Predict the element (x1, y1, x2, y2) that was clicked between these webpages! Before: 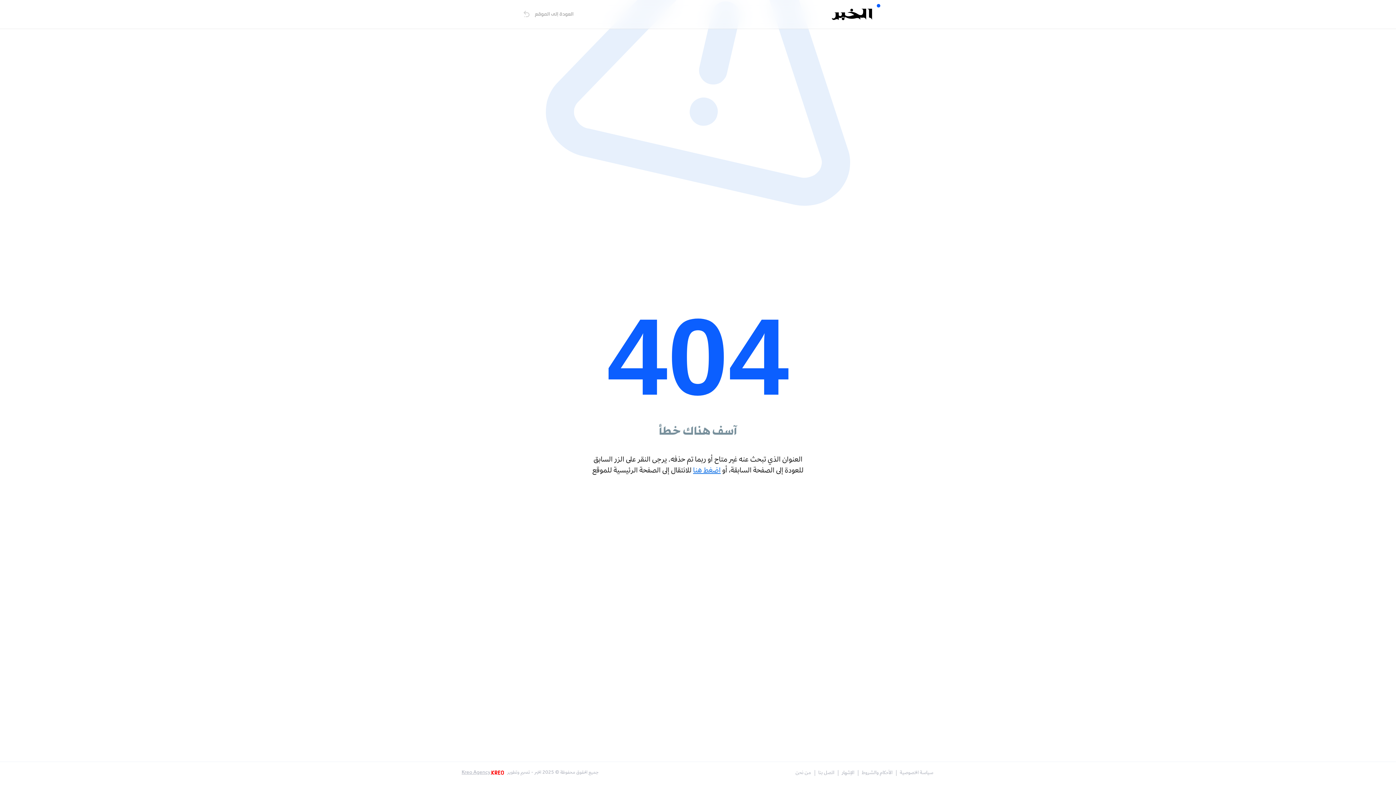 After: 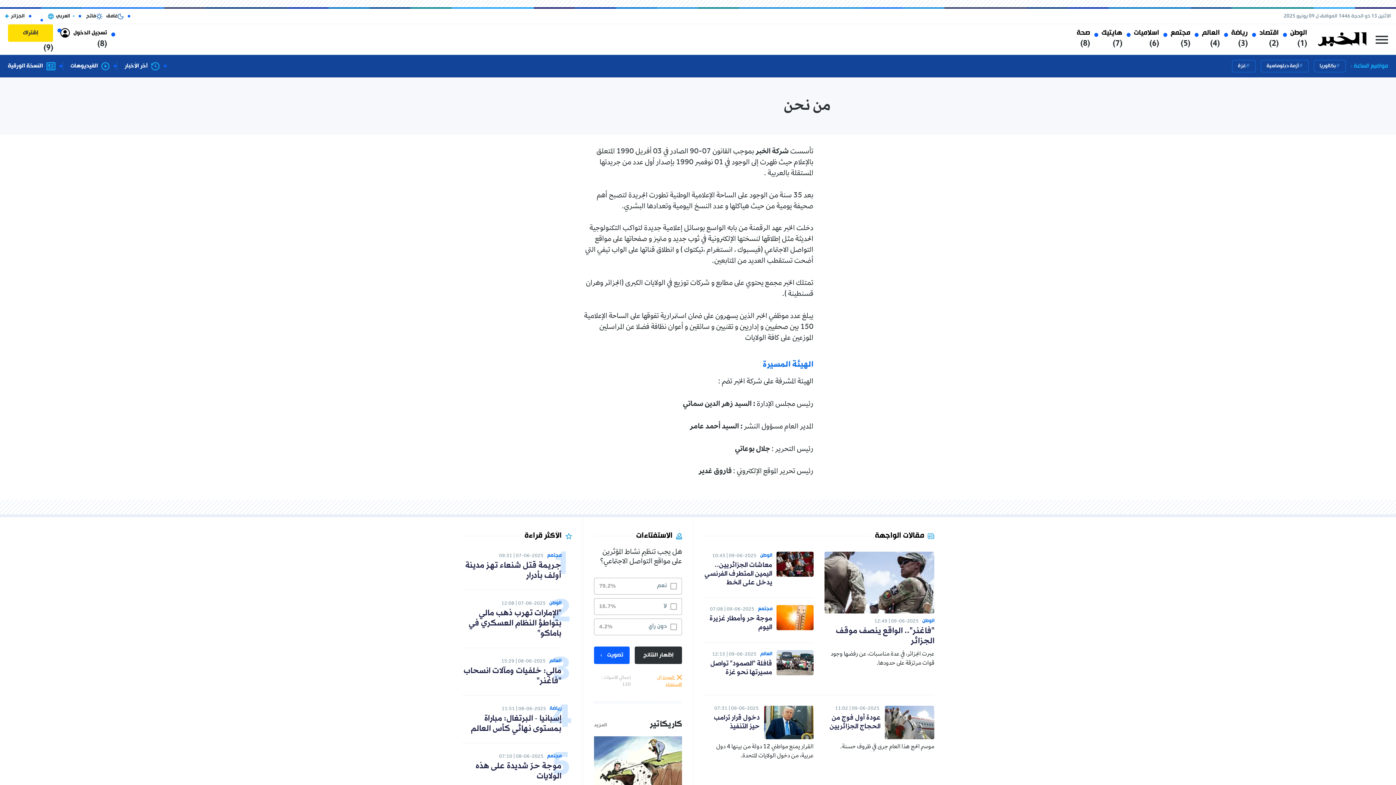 Action: bbox: (795, 770, 811, 776) label: من نحن